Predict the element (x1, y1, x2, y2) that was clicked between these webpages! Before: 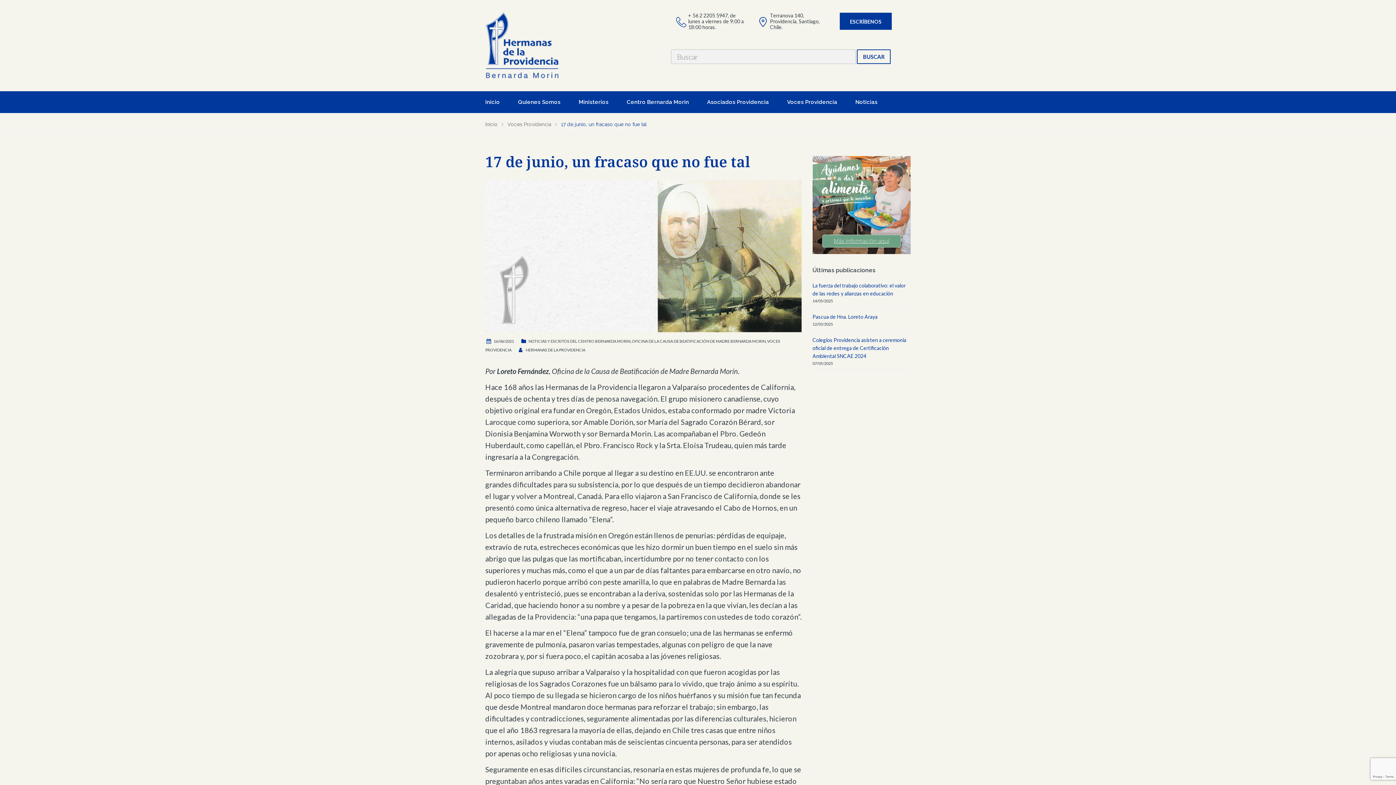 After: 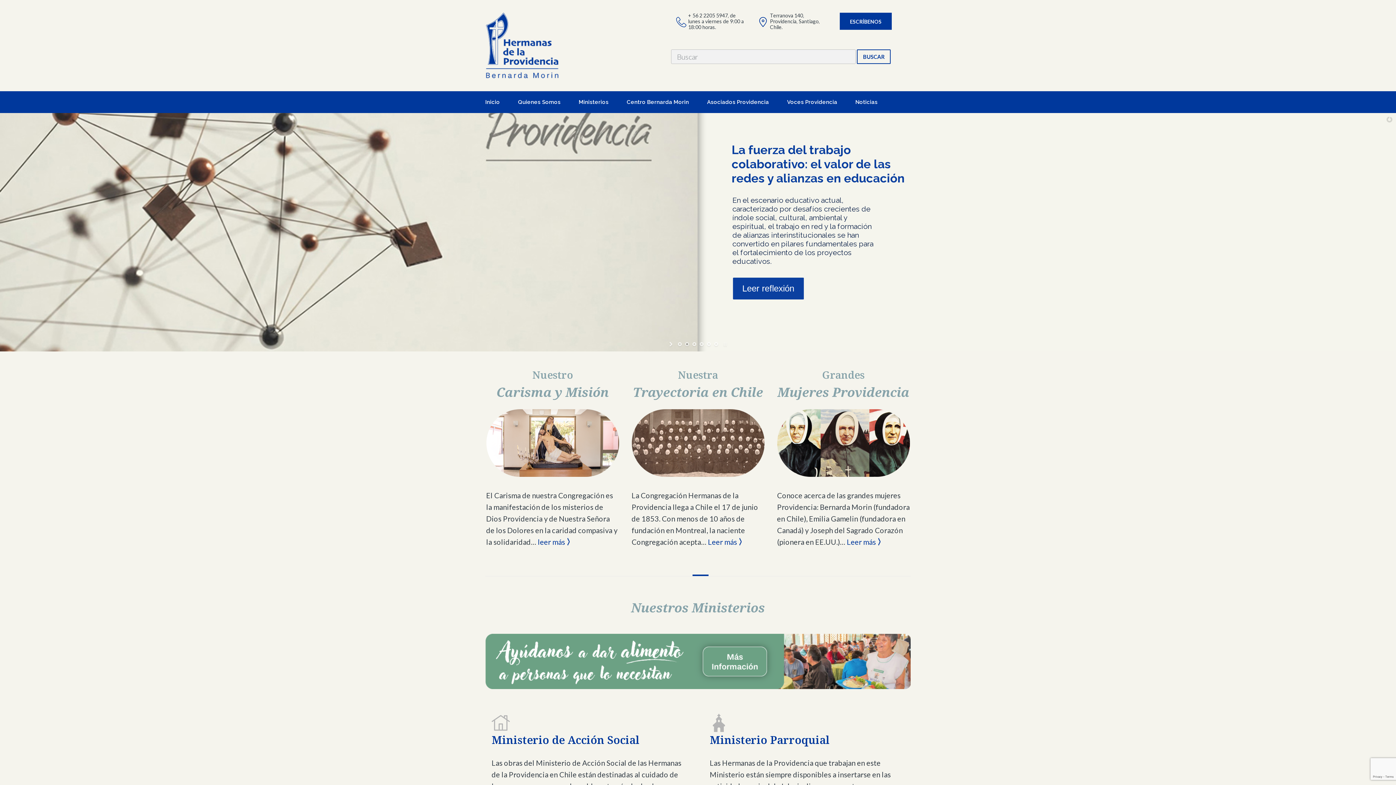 Action: label: HERMANAS DE LA PROVIDENCIA bbox: (525, 347, 585, 352)